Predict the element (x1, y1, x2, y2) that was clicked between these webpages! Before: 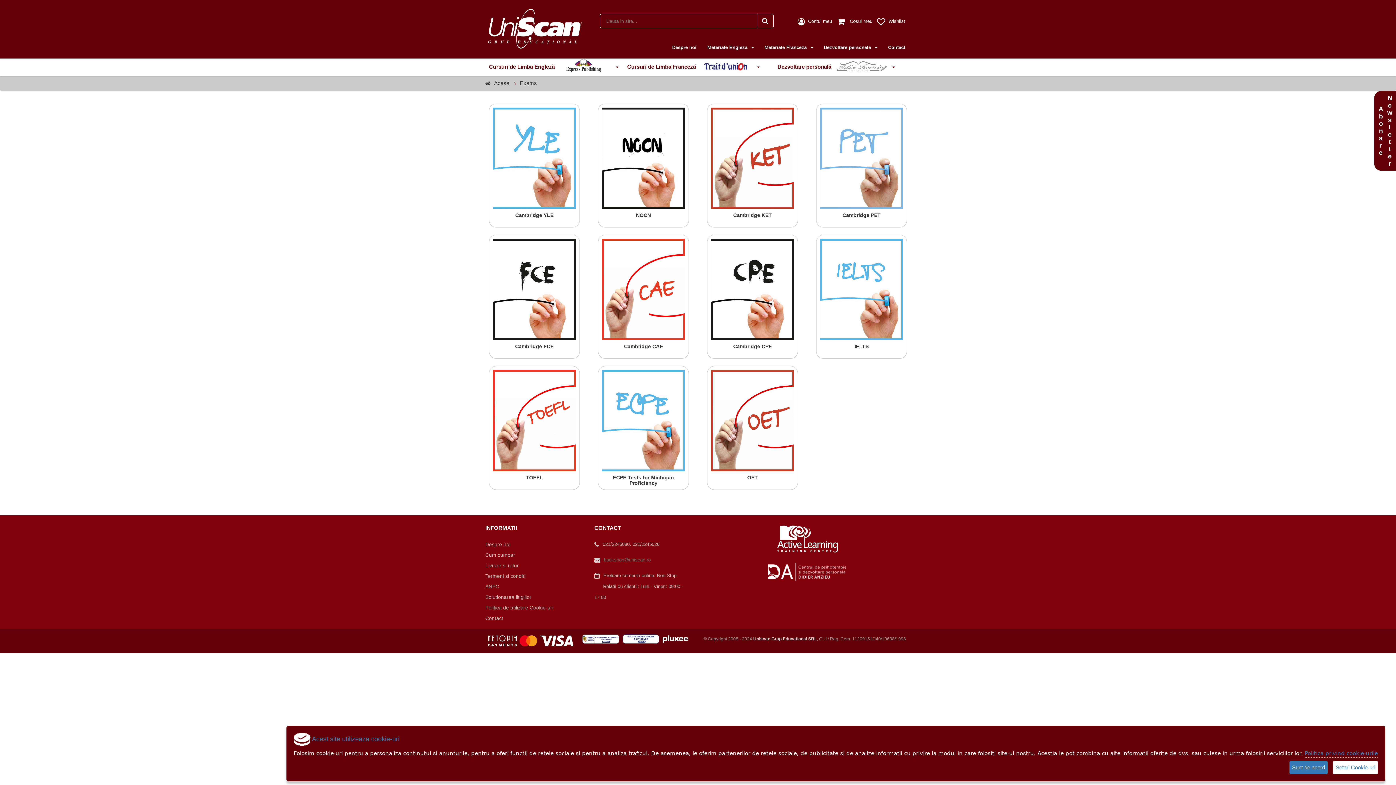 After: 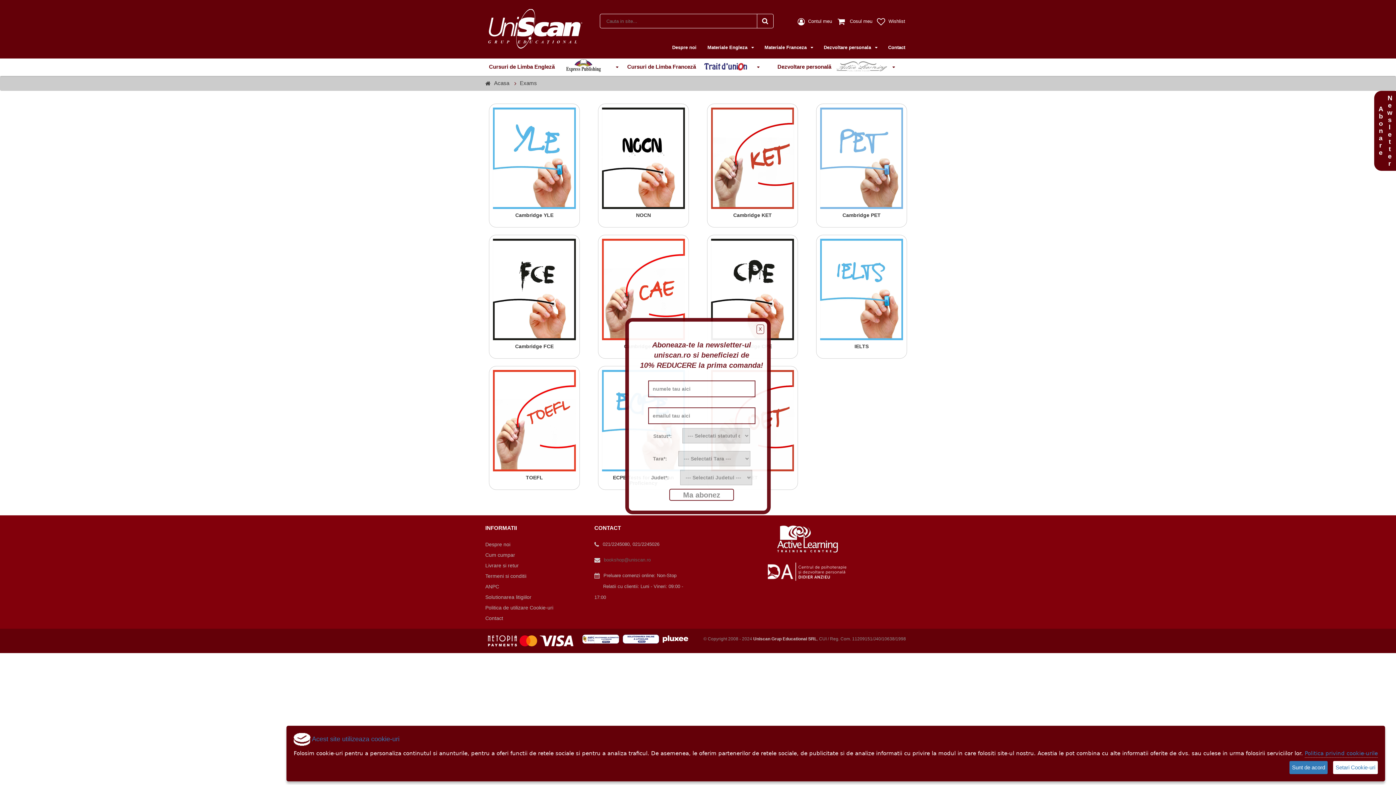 Action: bbox: (520, 80, 537, 86) label: Exams